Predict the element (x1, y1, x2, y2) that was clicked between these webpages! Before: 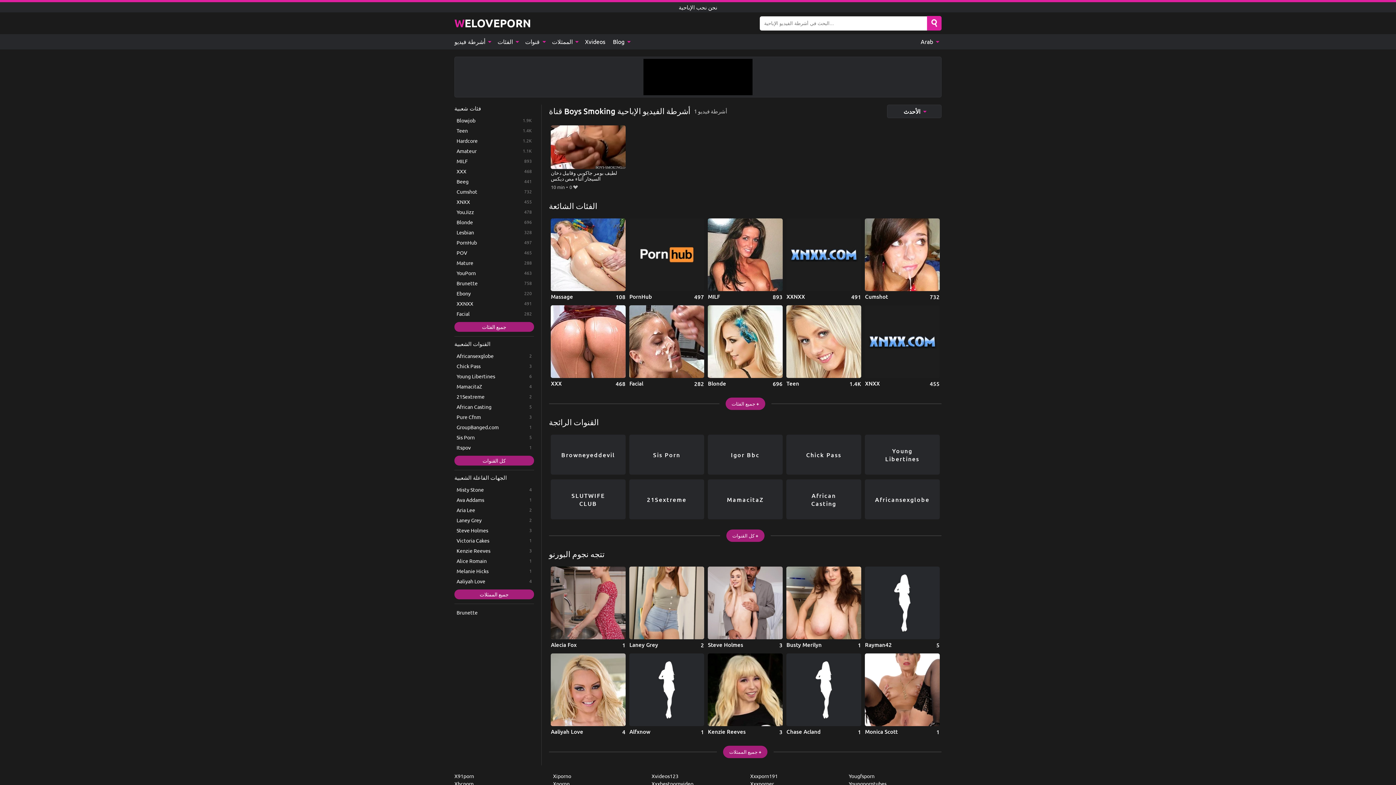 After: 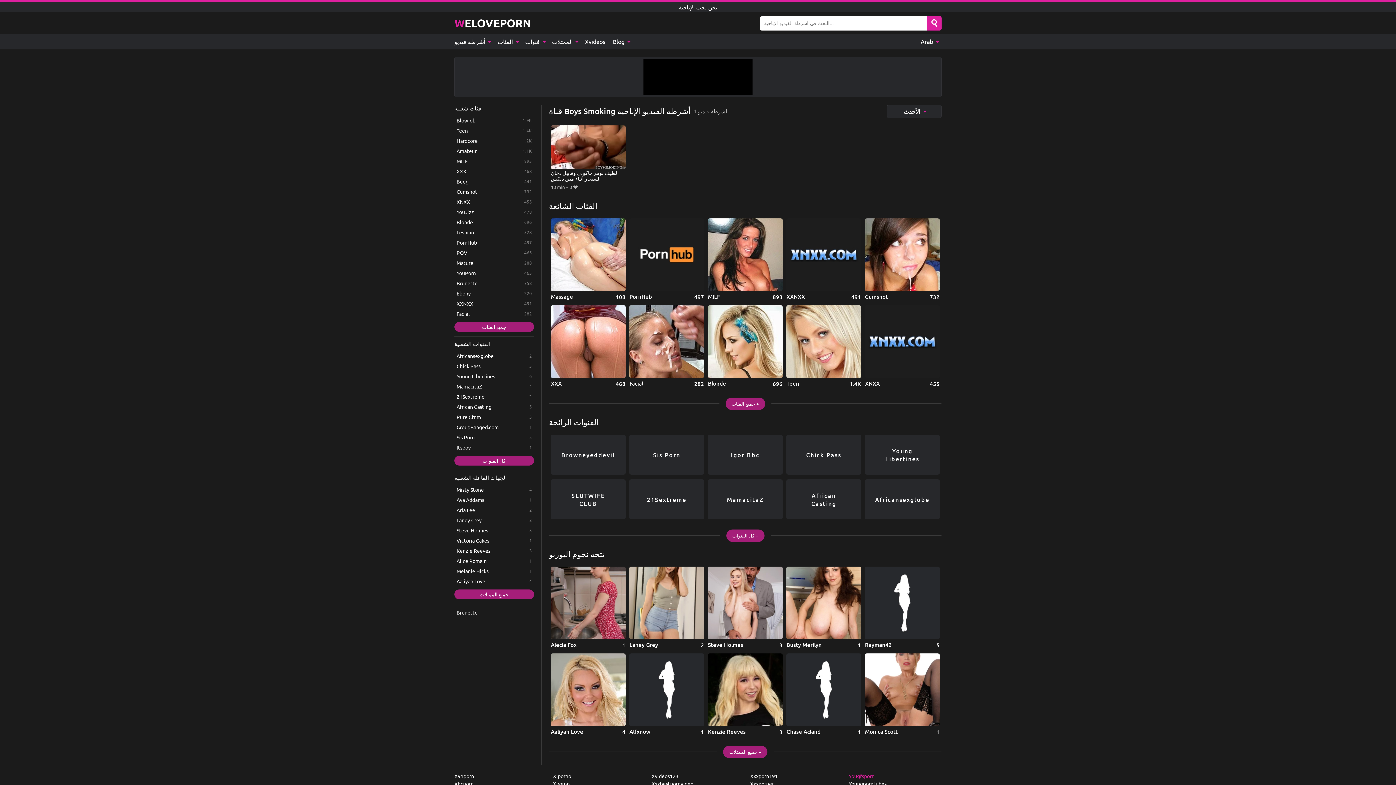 Action: bbox: (849, 773, 941, 779) label: Yougfsporn